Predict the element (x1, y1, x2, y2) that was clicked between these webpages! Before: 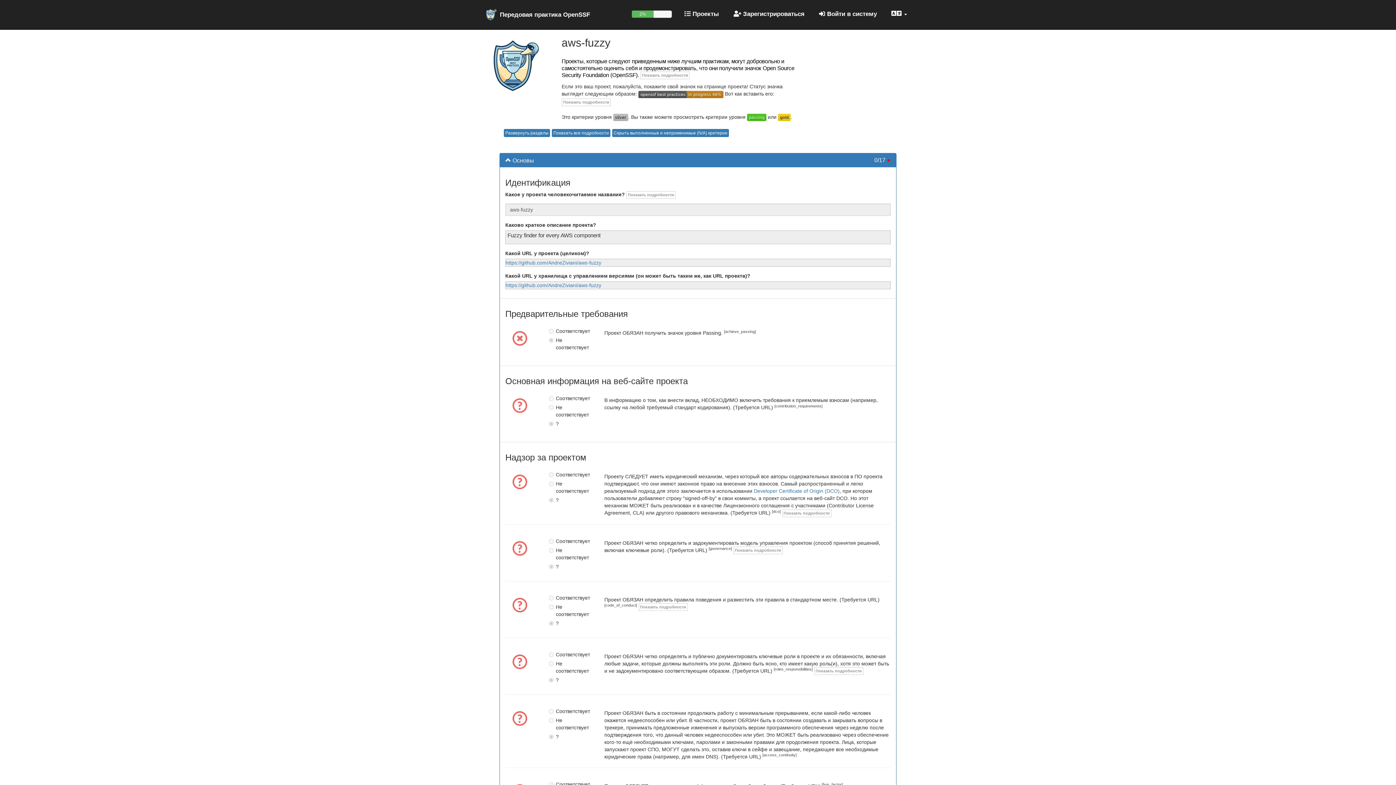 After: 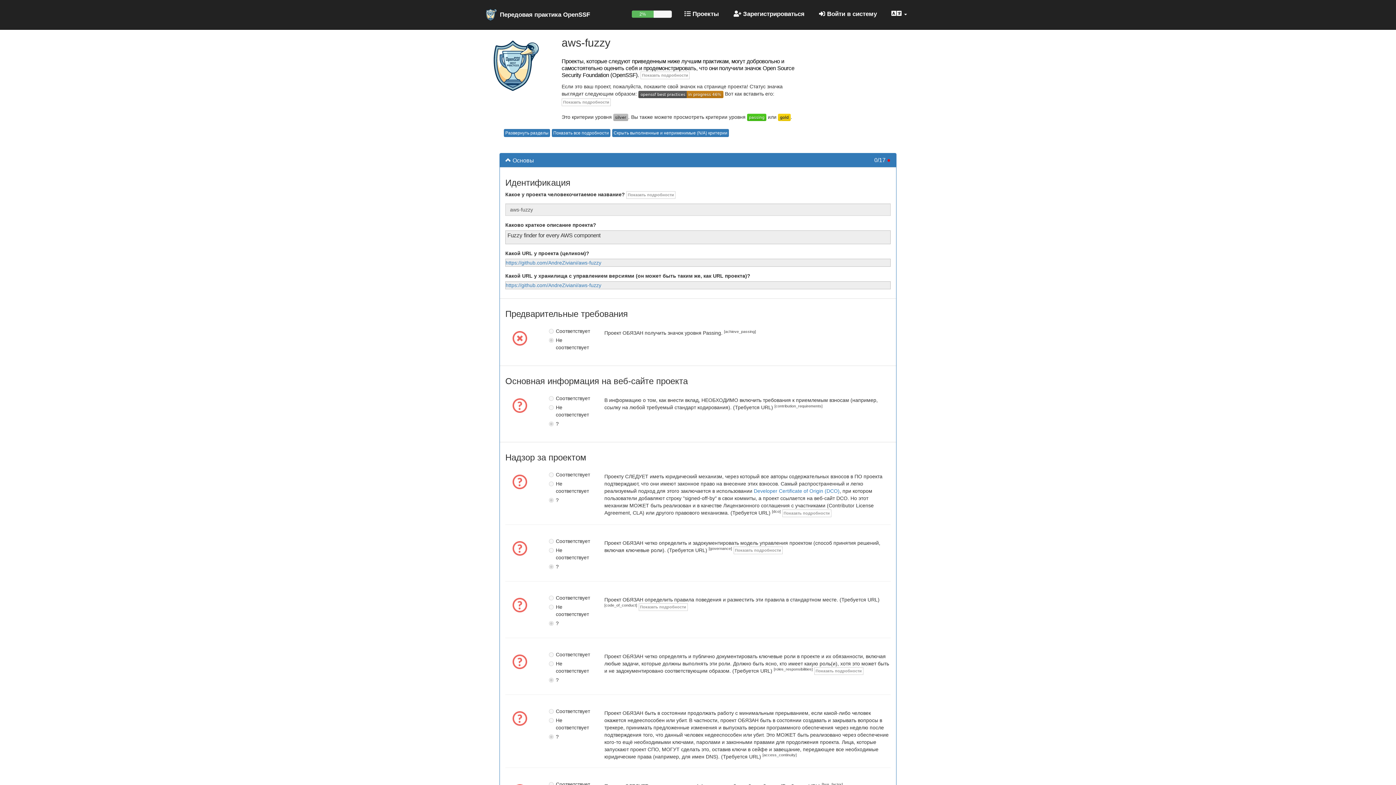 Action: bbox: (613, 114, 628, 119)